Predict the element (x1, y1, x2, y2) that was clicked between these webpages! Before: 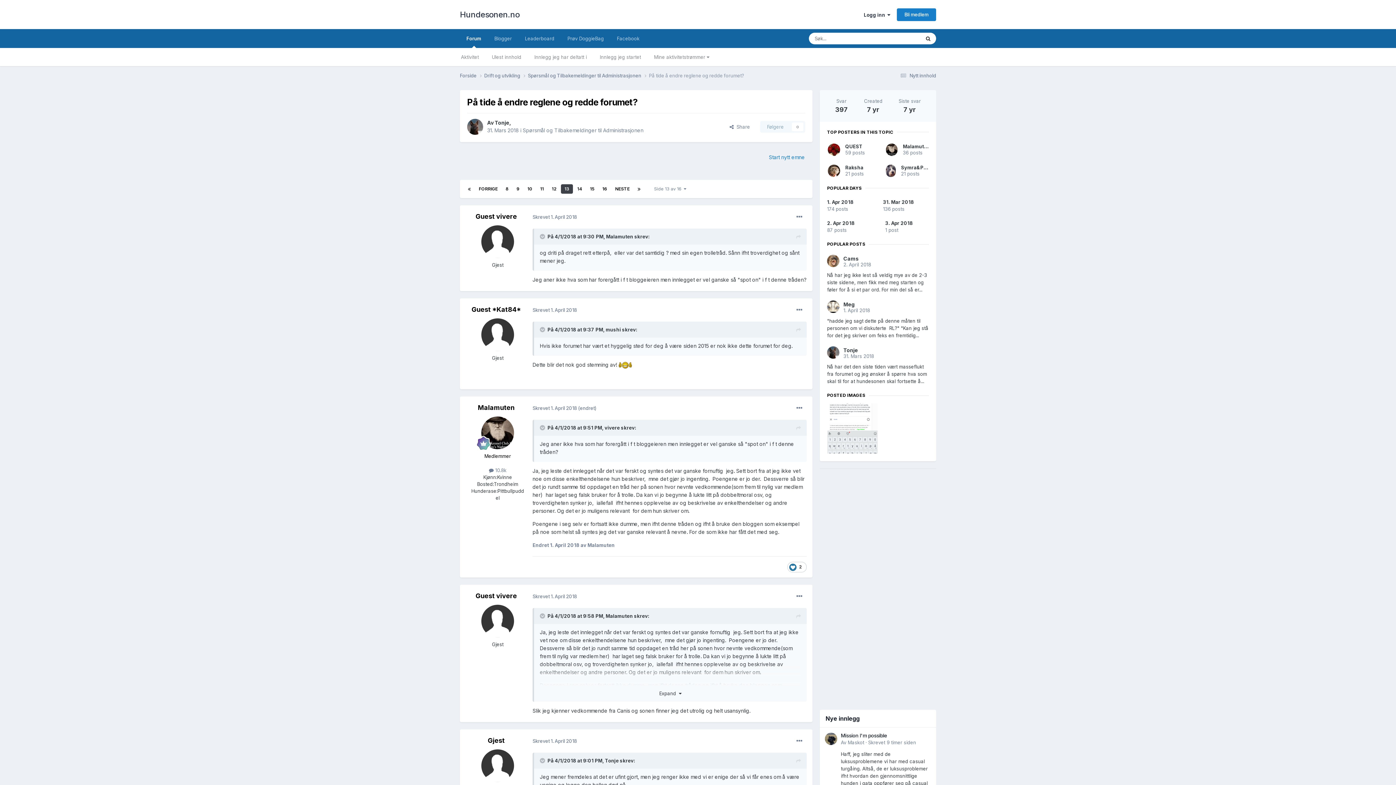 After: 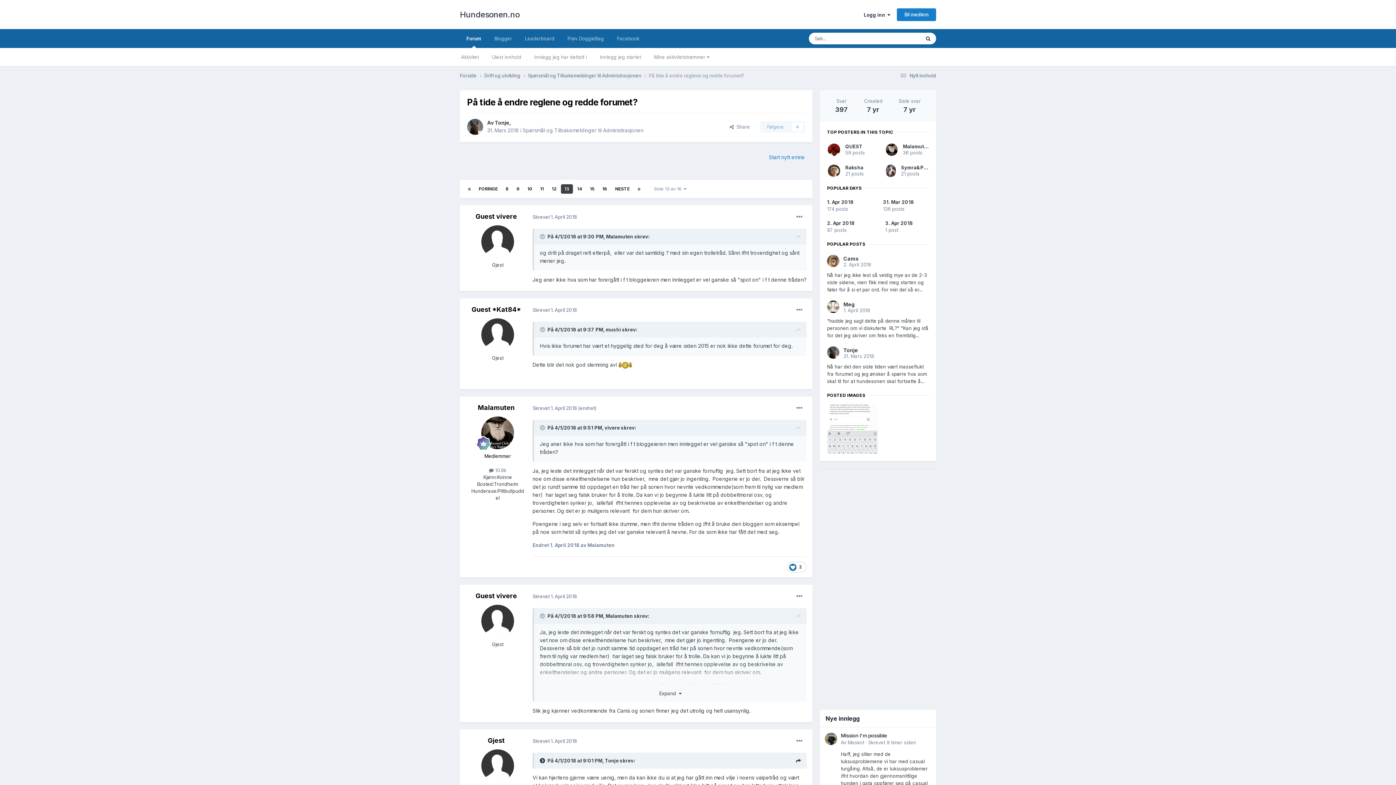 Action: bbox: (540, 758, 546, 764) label: Toggle Quote